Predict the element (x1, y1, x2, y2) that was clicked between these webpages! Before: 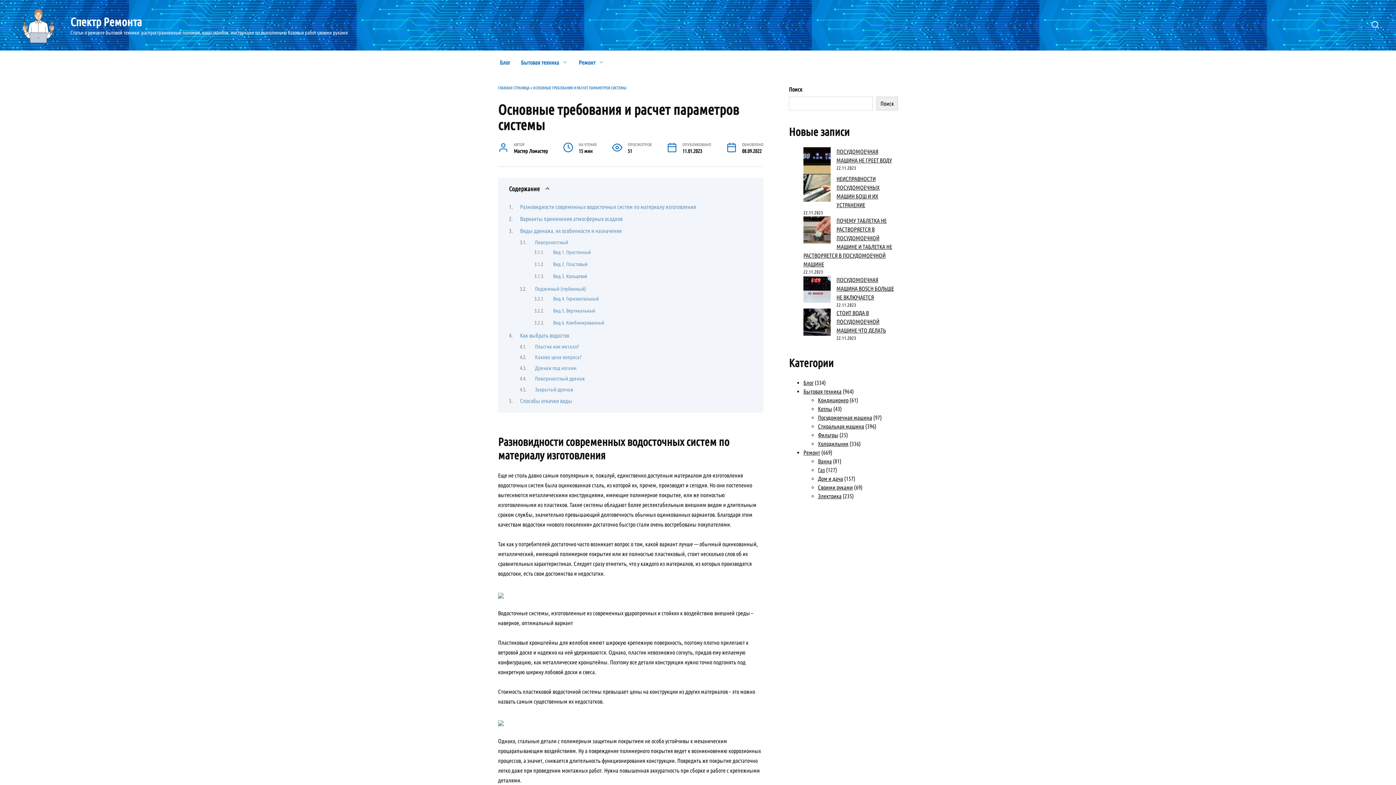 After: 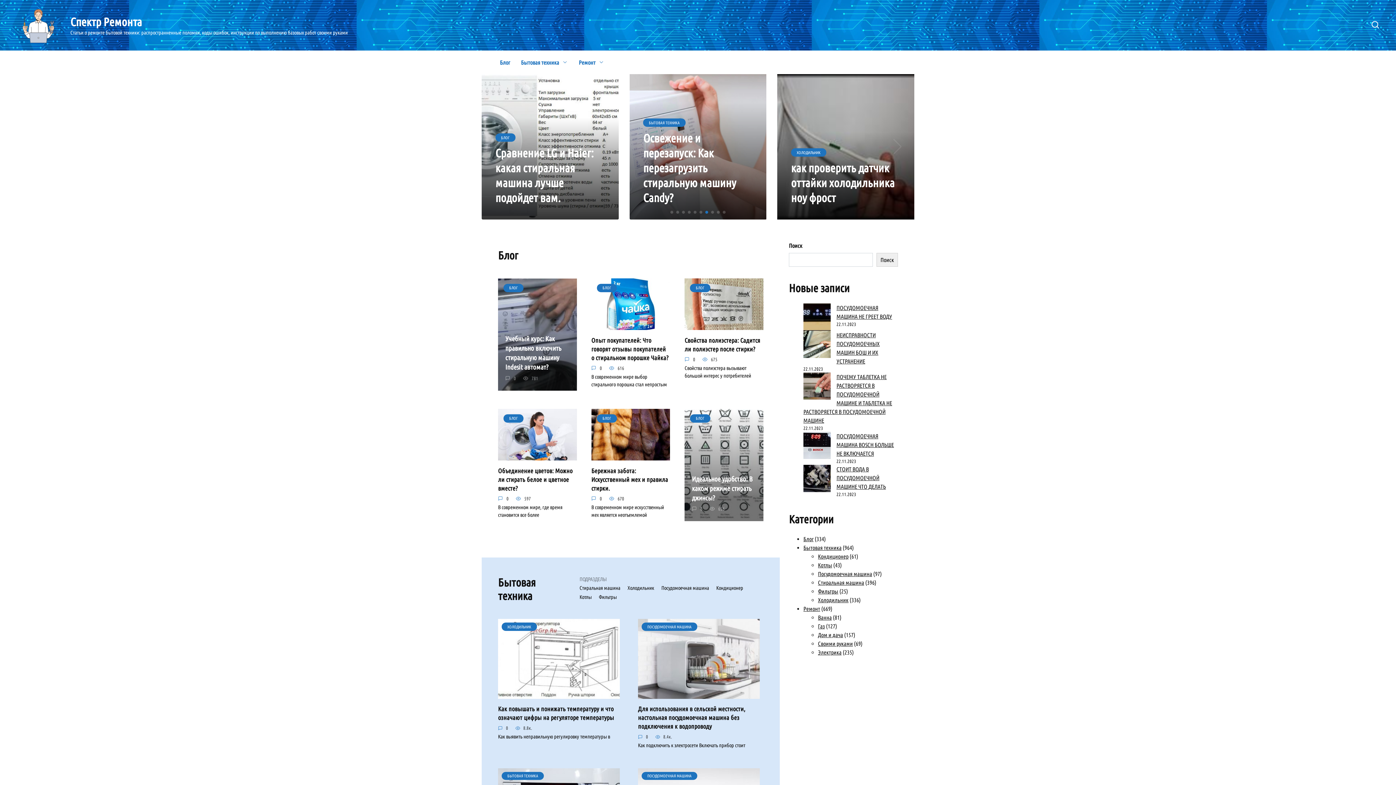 Action: label: ГЛАВНАЯ СТРАНИЦА bbox: (498, 85, 529, 90)